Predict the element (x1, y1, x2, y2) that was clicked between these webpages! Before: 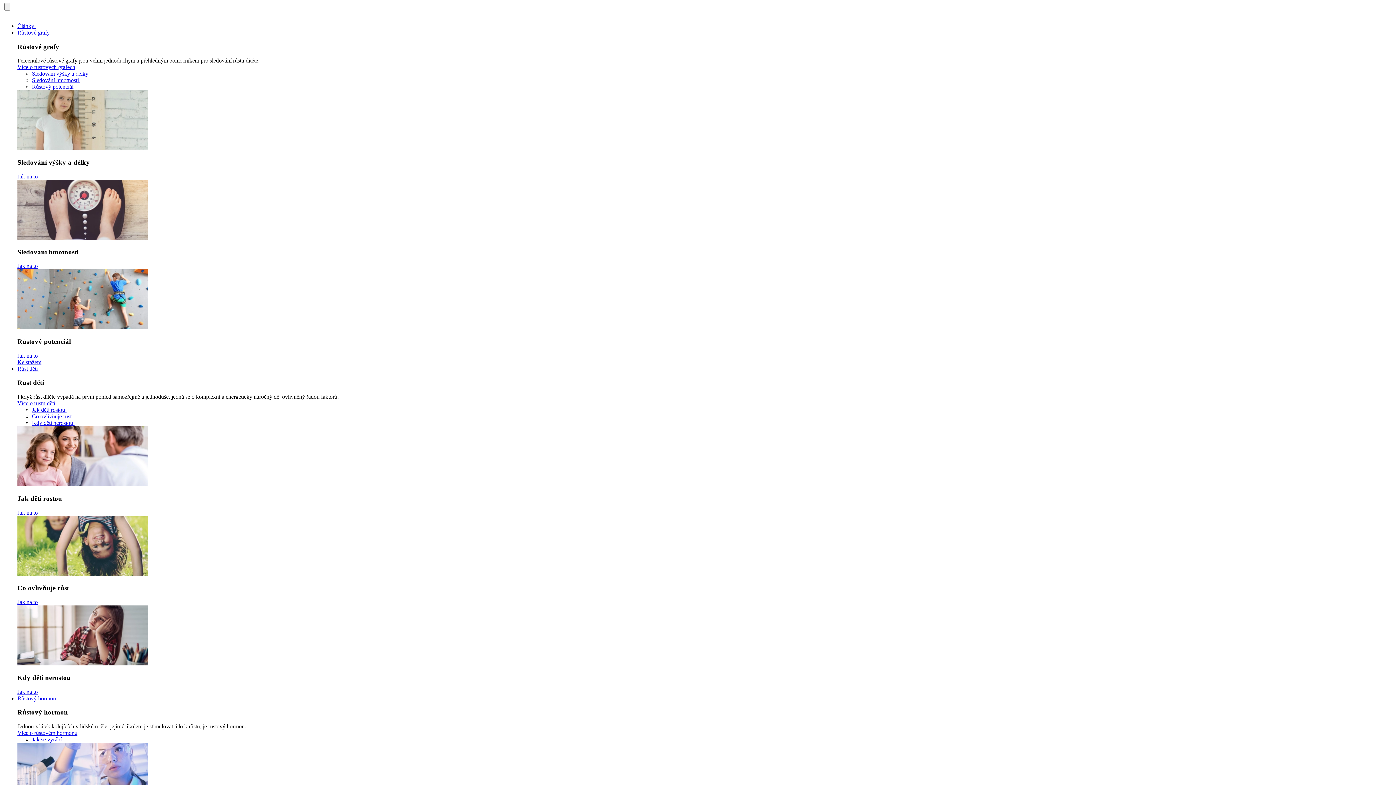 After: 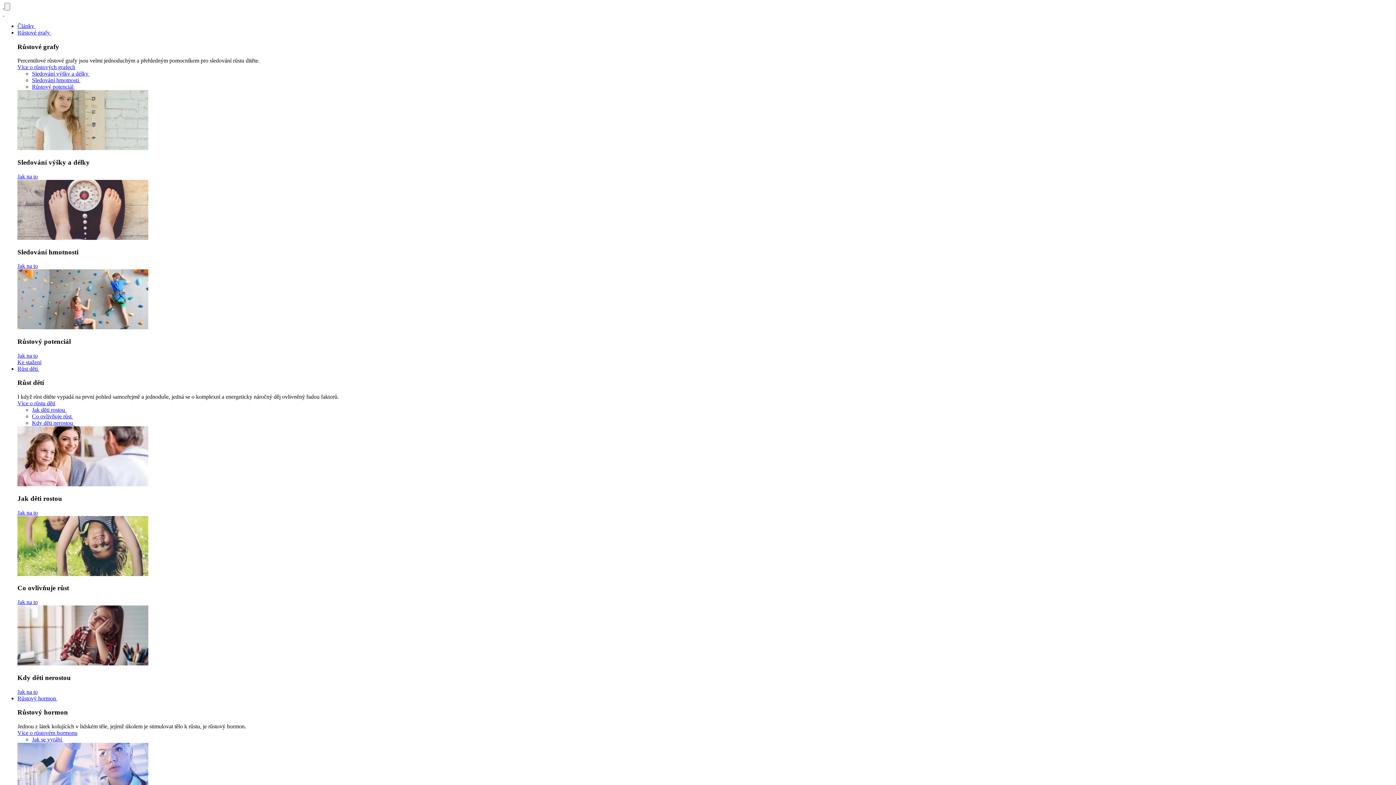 Action: bbox: (17, 688, 37, 695) label: Jak na to